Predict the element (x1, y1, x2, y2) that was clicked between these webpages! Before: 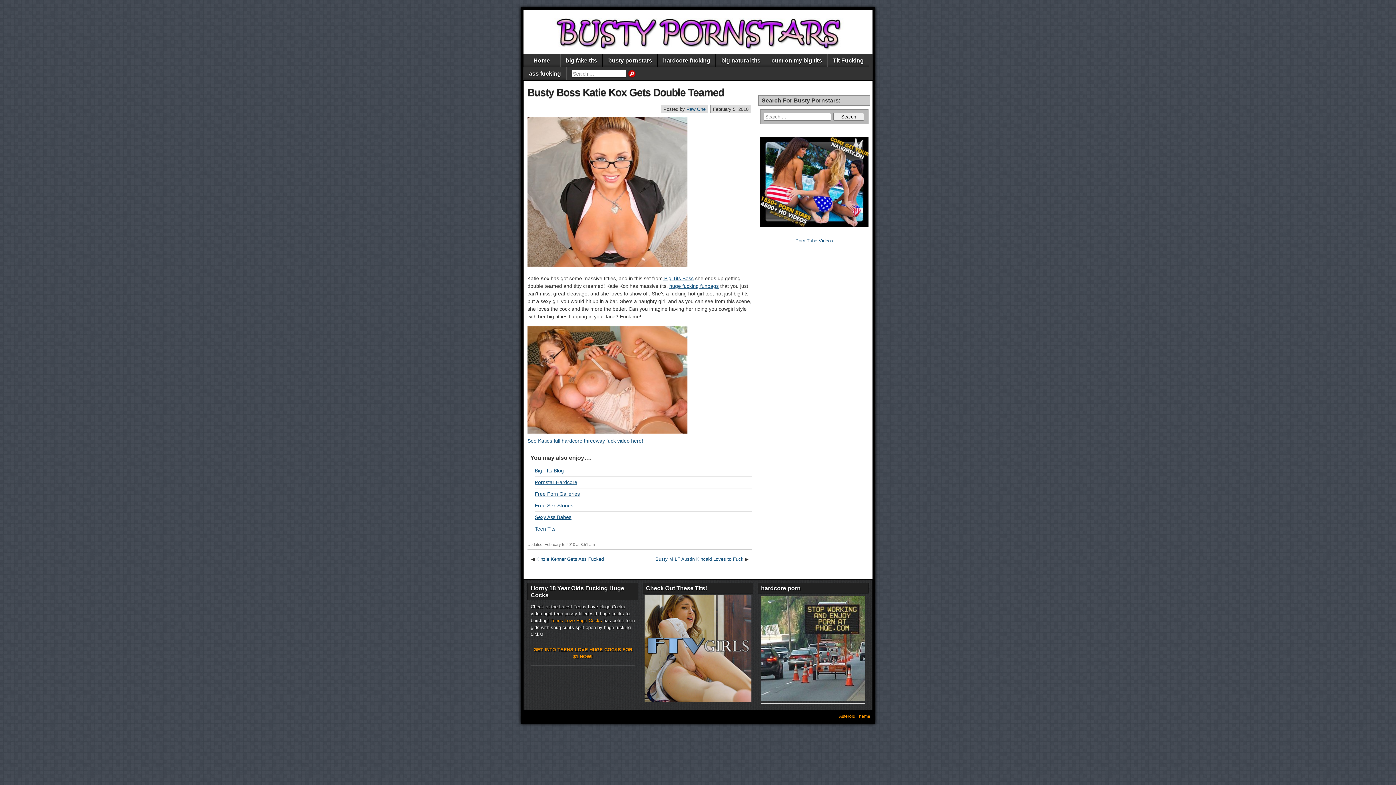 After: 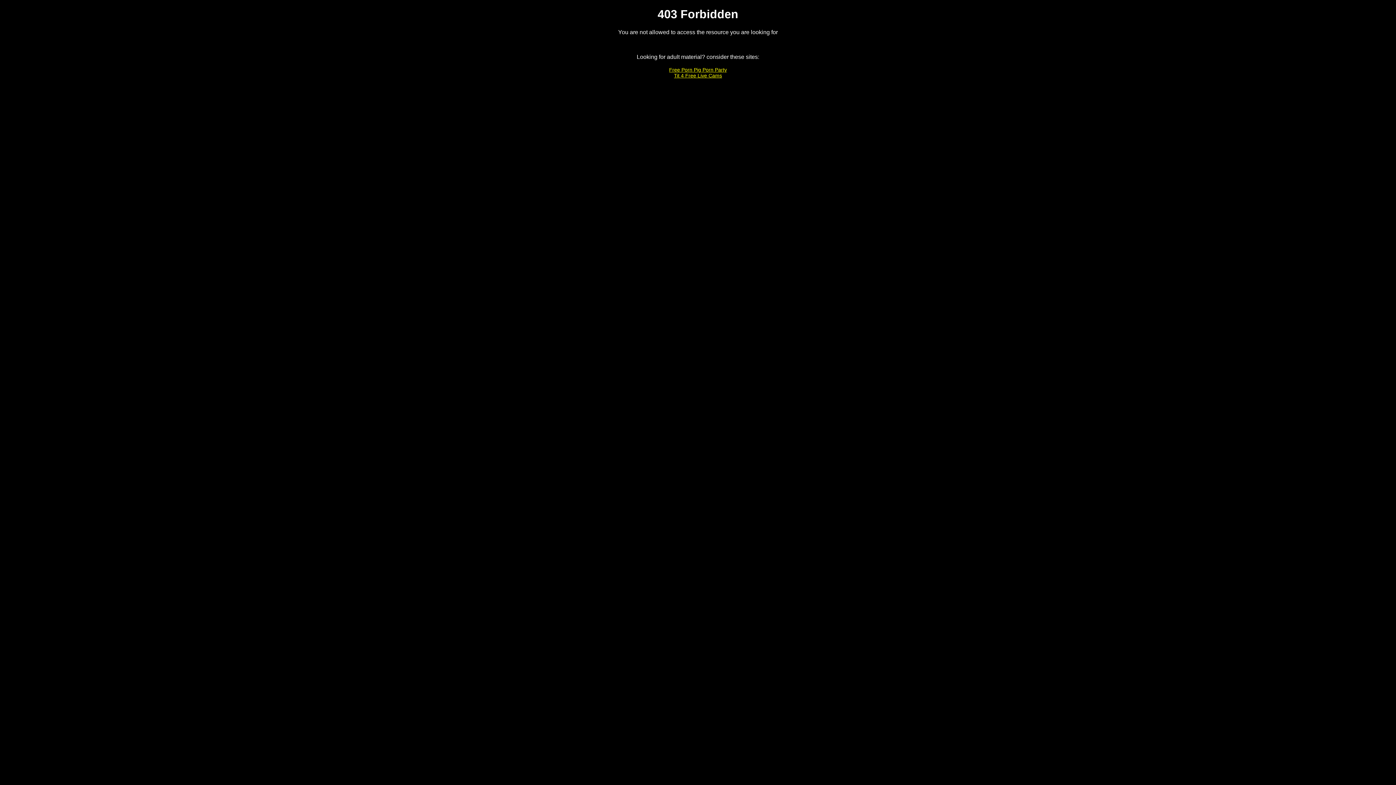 Action: label: Big TIts Blog bbox: (534, 468, 564, 473)